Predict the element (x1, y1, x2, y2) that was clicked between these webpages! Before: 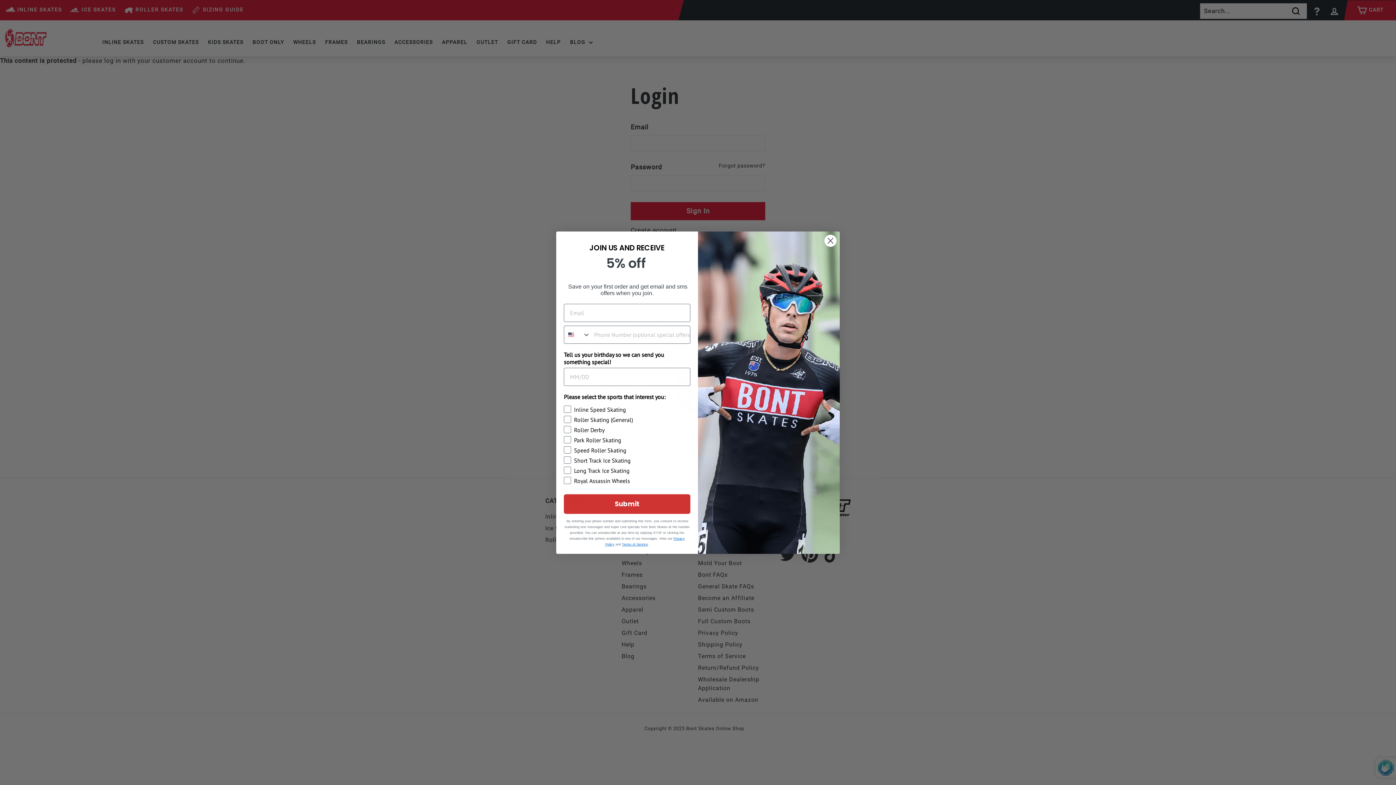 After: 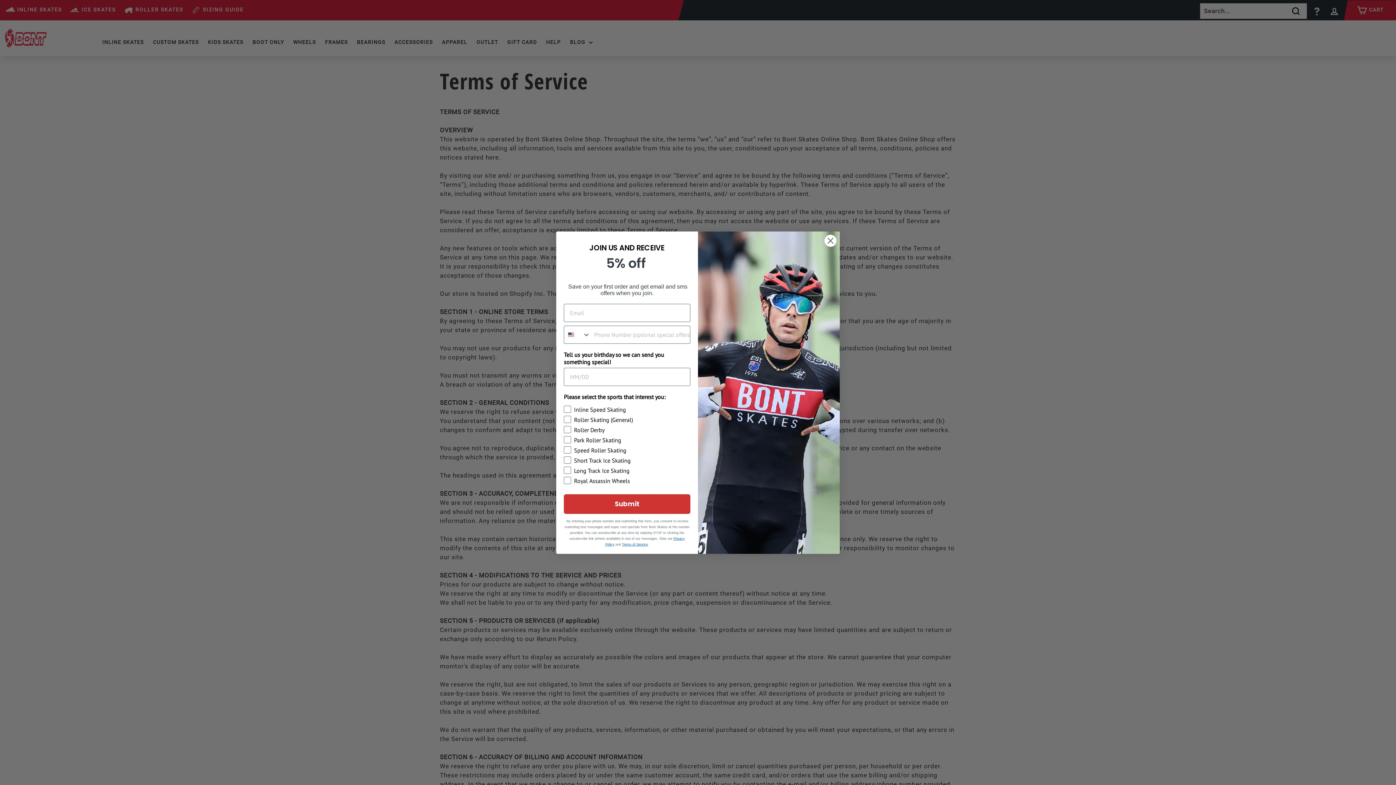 Action: label: Terms of Service bbox: (622, 542, 648, 546)